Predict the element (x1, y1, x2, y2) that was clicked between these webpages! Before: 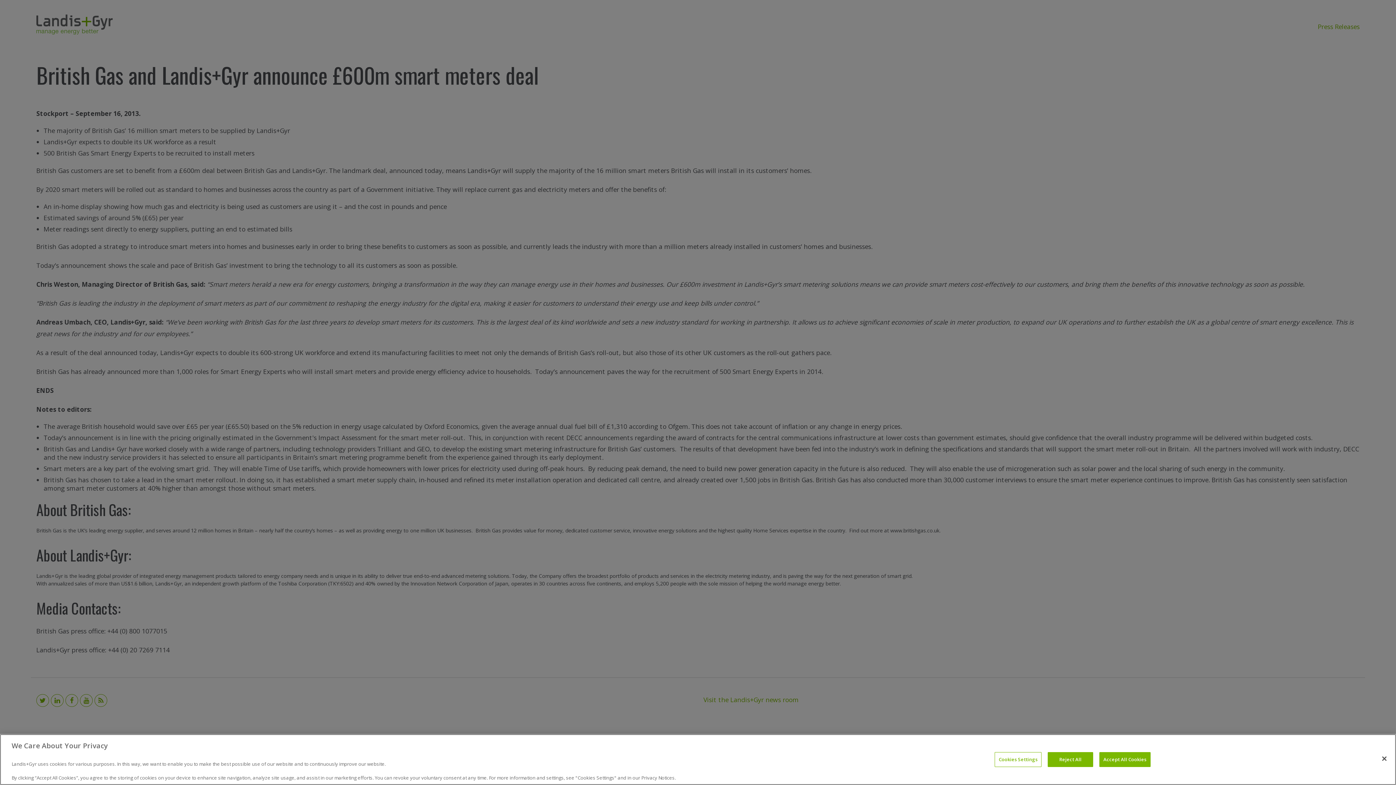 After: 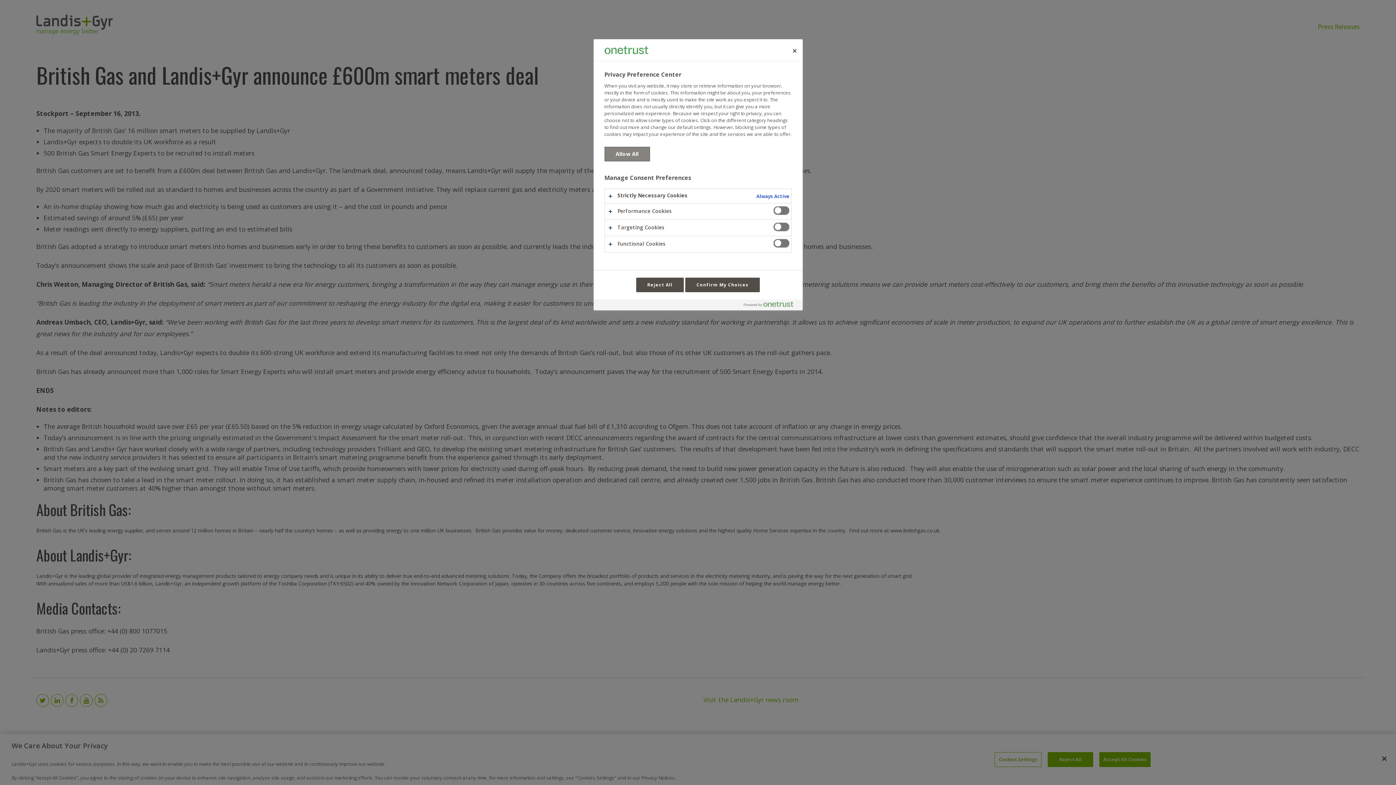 Action: label: Cookies Settings bbox: (994, 752, 1041, 767)